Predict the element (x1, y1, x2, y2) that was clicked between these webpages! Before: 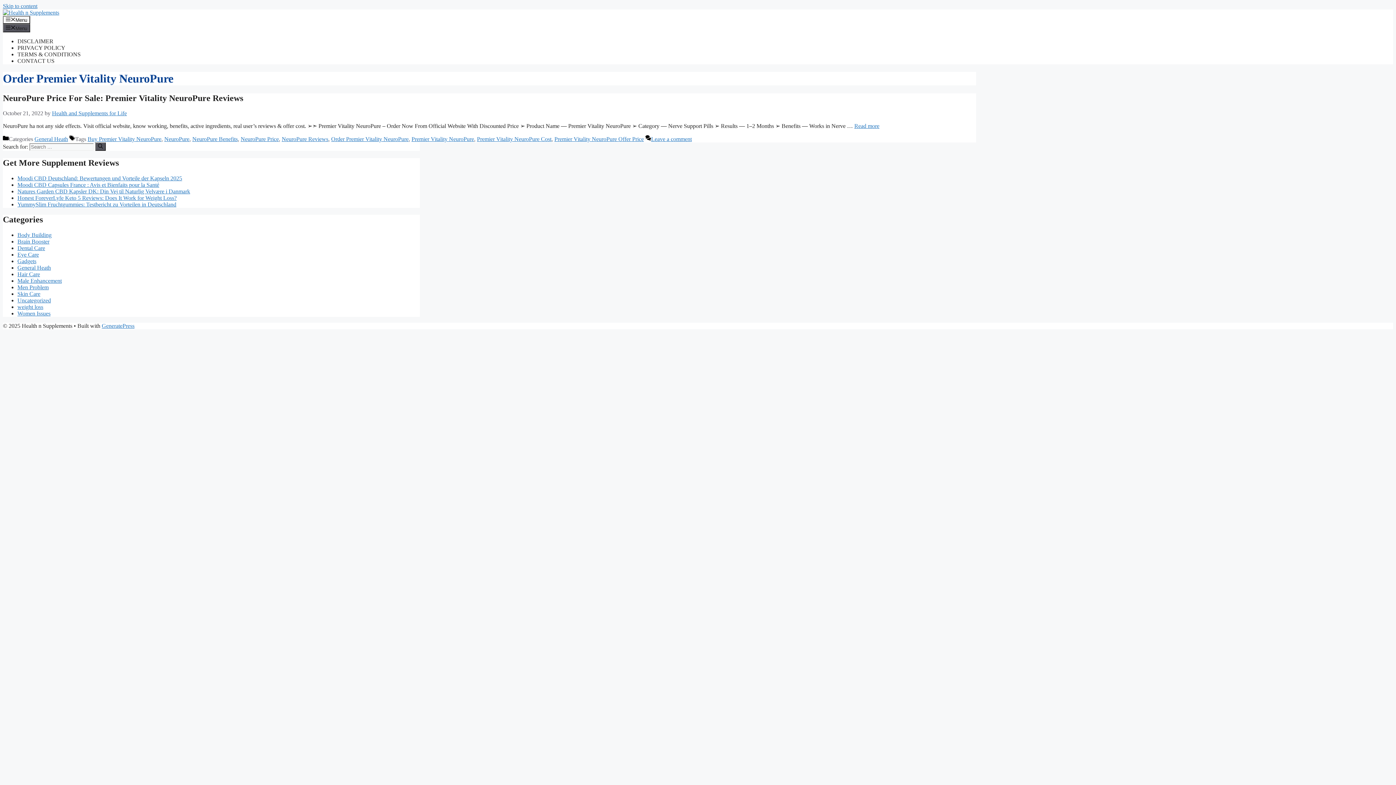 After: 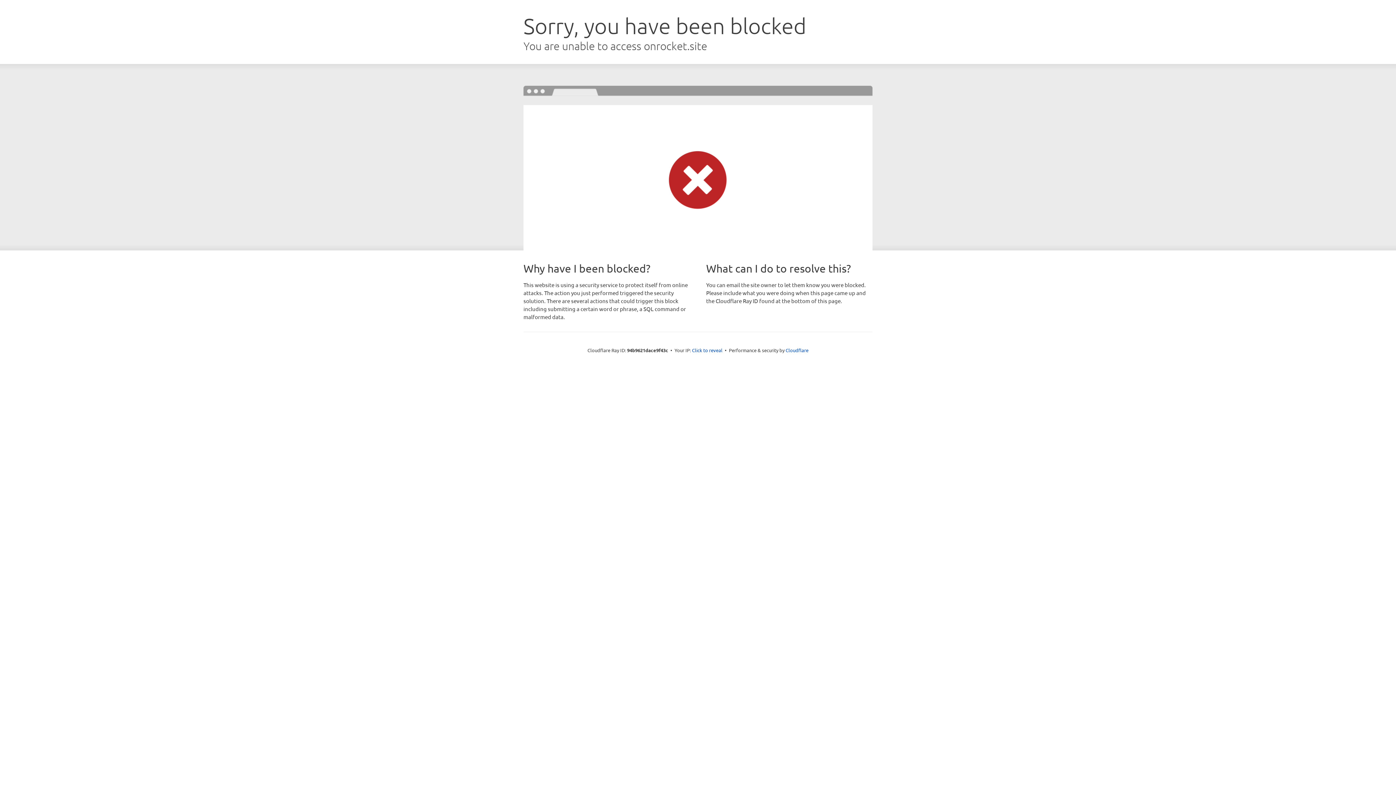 Action: label: GeneratePress bbox: (101, 323, 134, 329)